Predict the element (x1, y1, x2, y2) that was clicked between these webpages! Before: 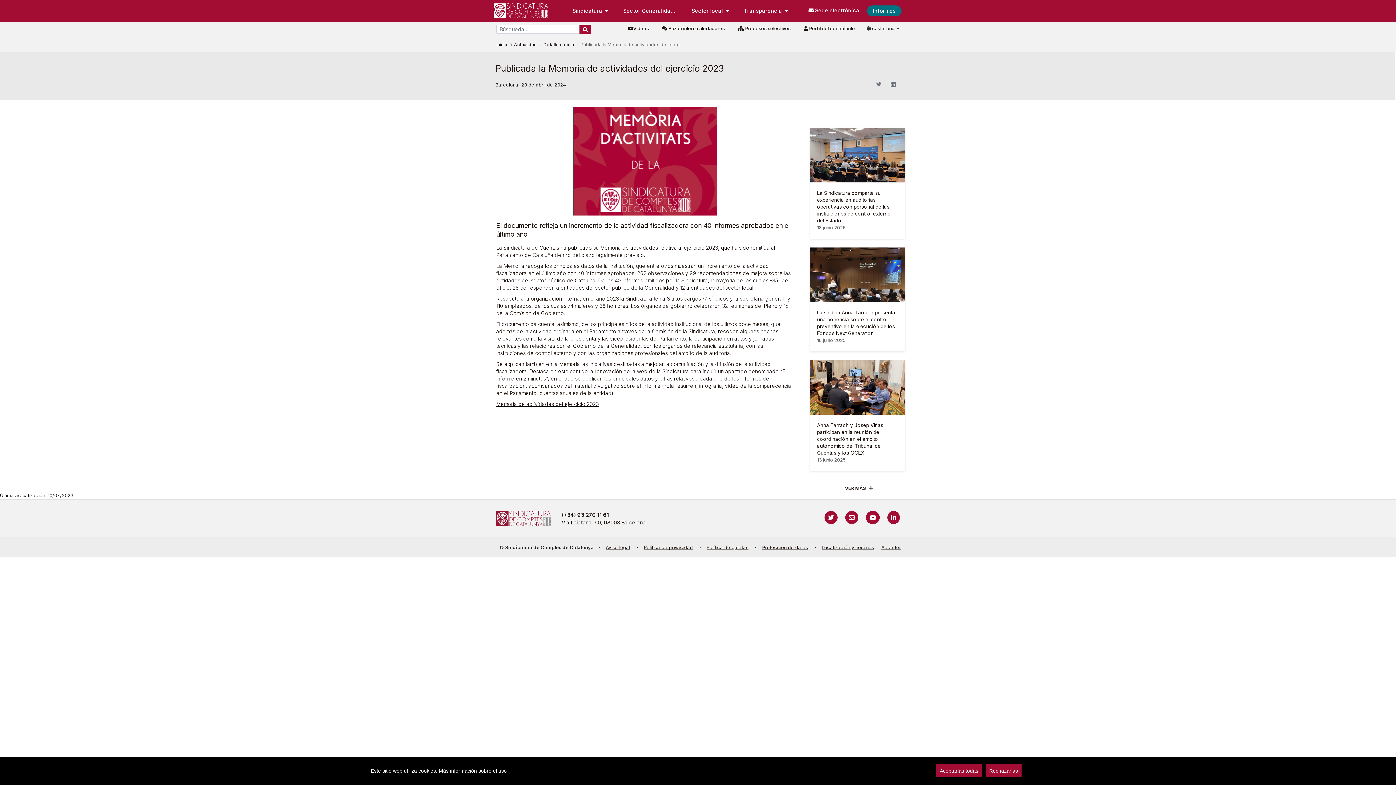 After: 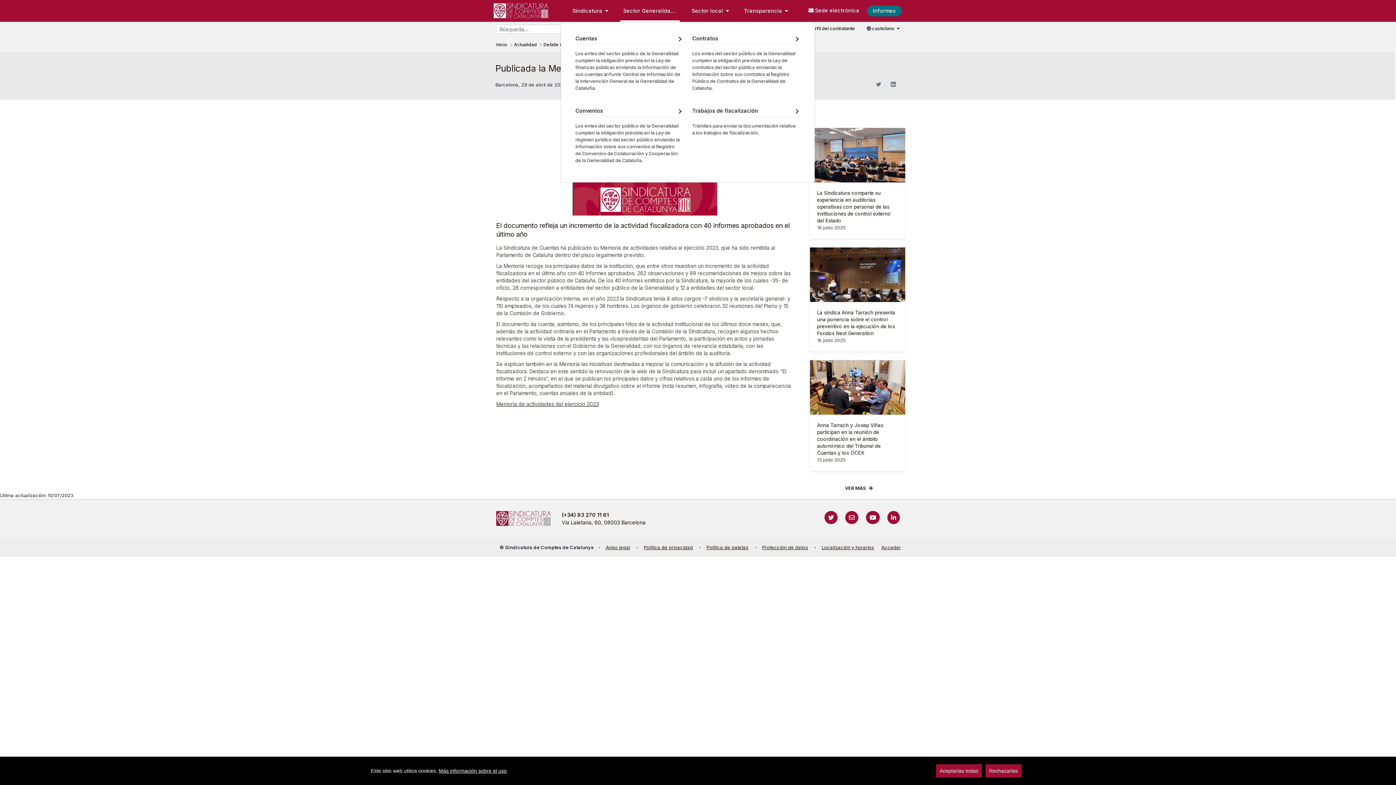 Action: bbox: (620, 0, 679, 21) label: Sector Generalidad 